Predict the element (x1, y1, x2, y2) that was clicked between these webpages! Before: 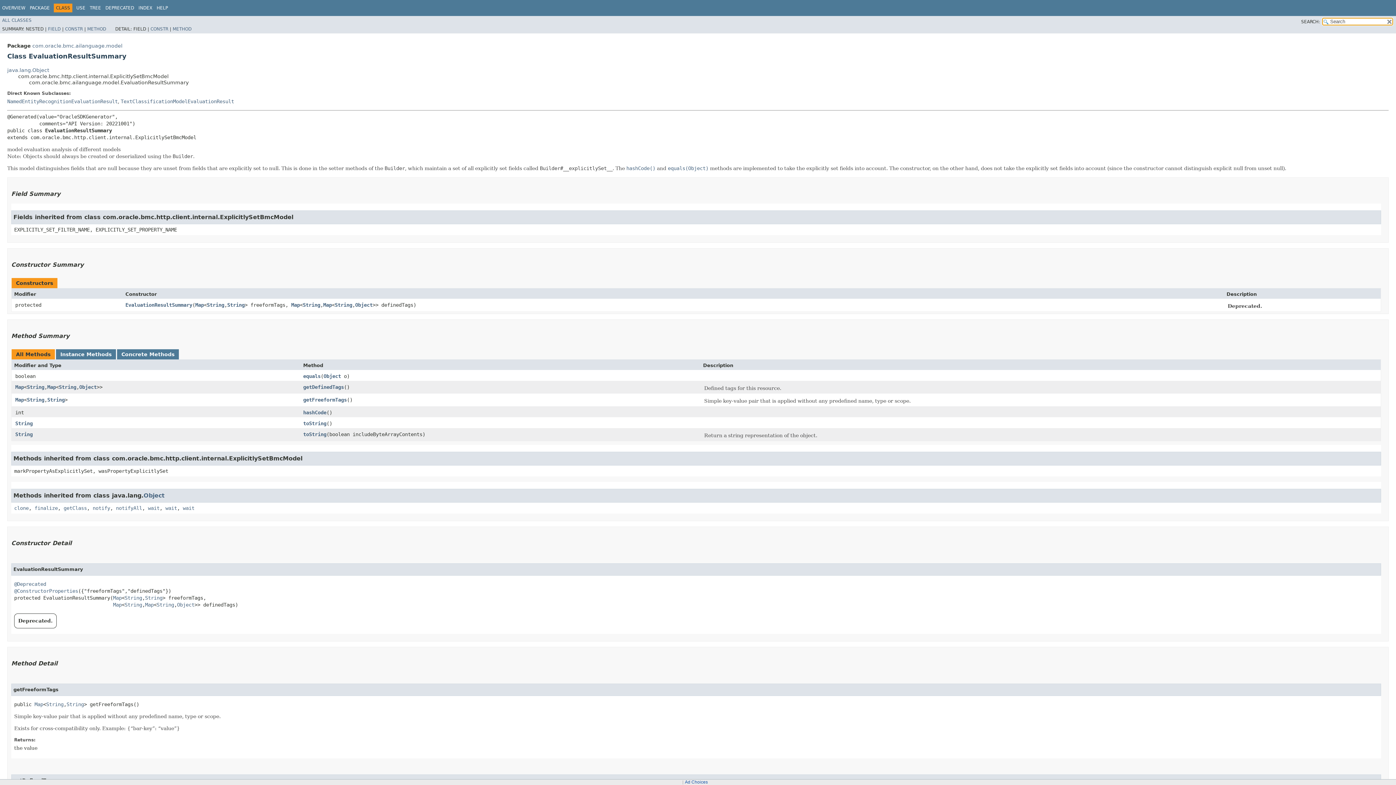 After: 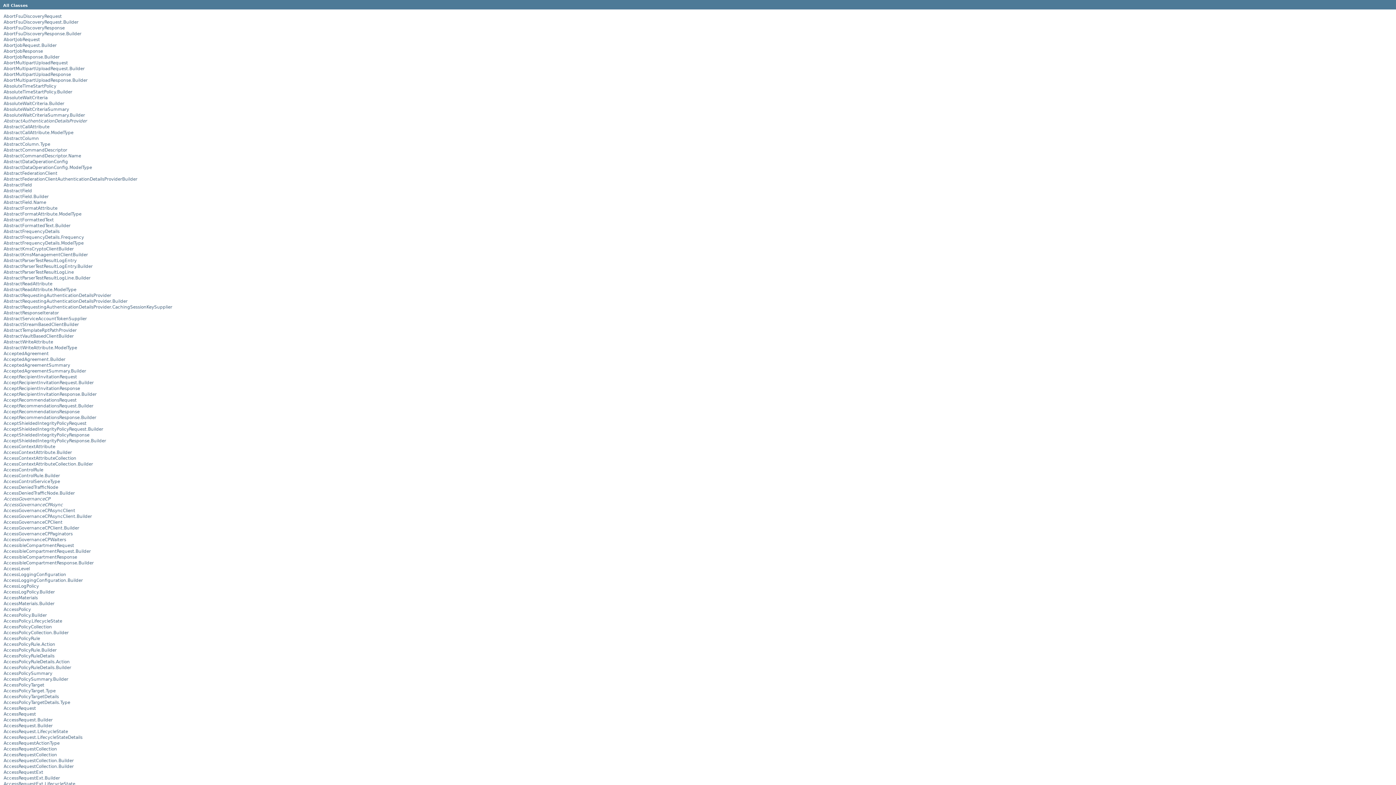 Action: bbox: (2, 17, 31, 22) label: ALL CLASSES